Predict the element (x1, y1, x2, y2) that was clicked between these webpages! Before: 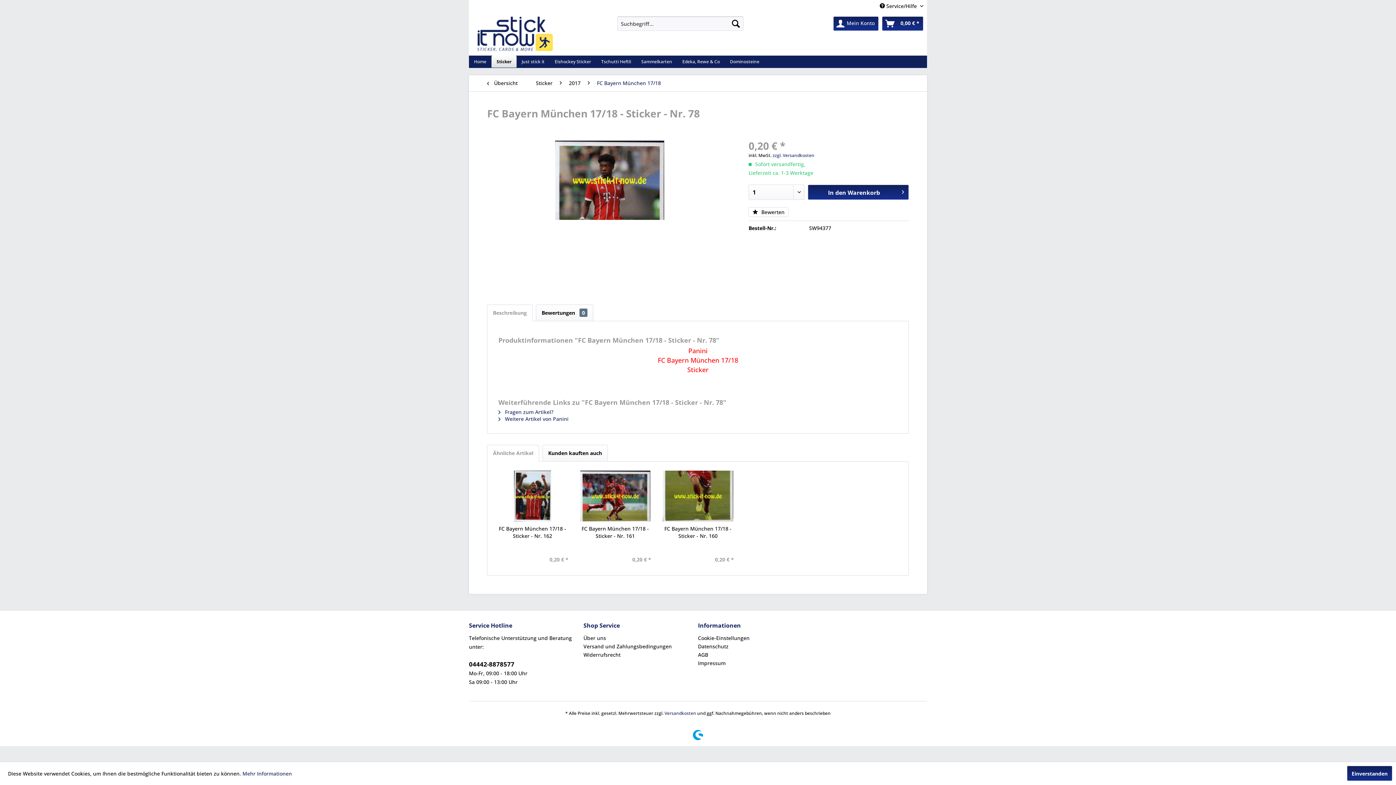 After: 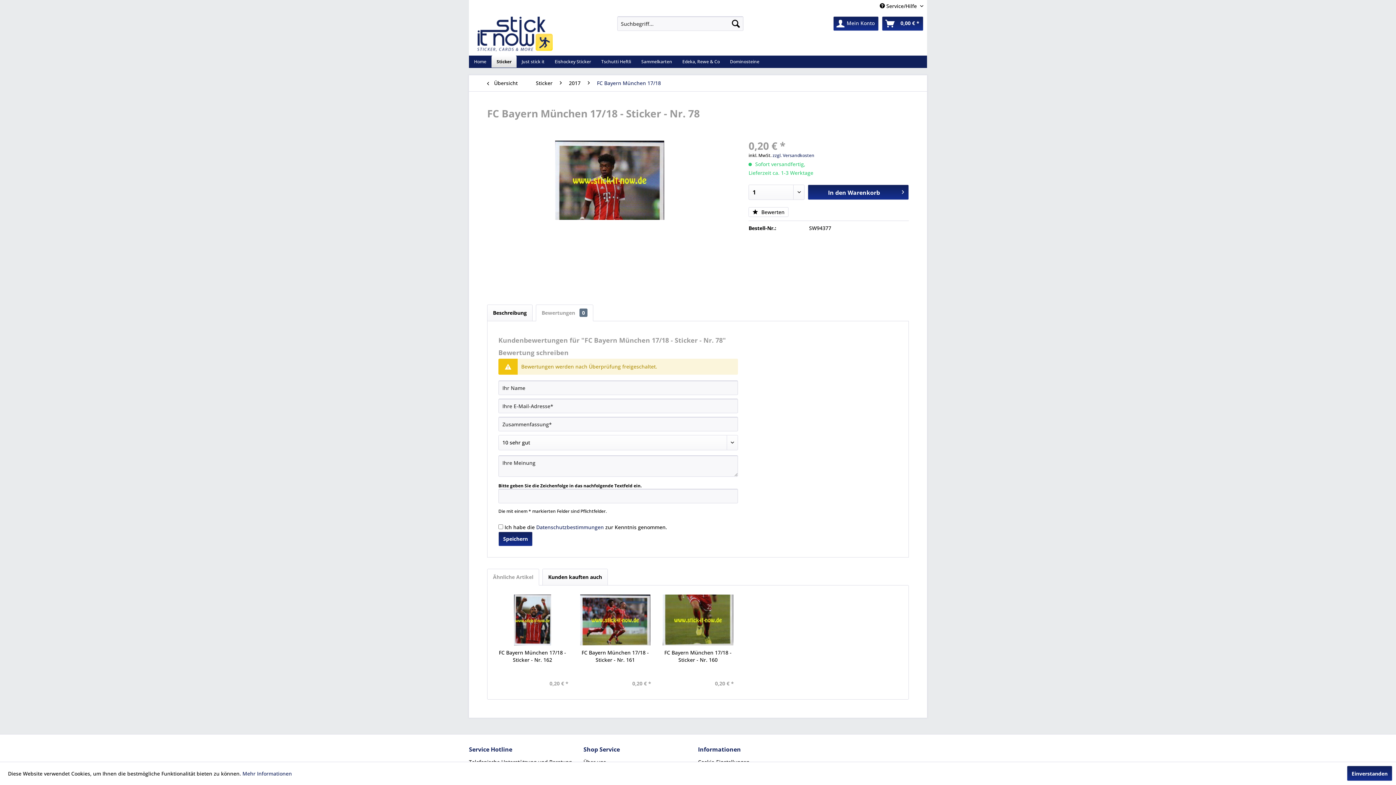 Action: label: Bewertungen 0 bbox: (536, 304, 593, 321)